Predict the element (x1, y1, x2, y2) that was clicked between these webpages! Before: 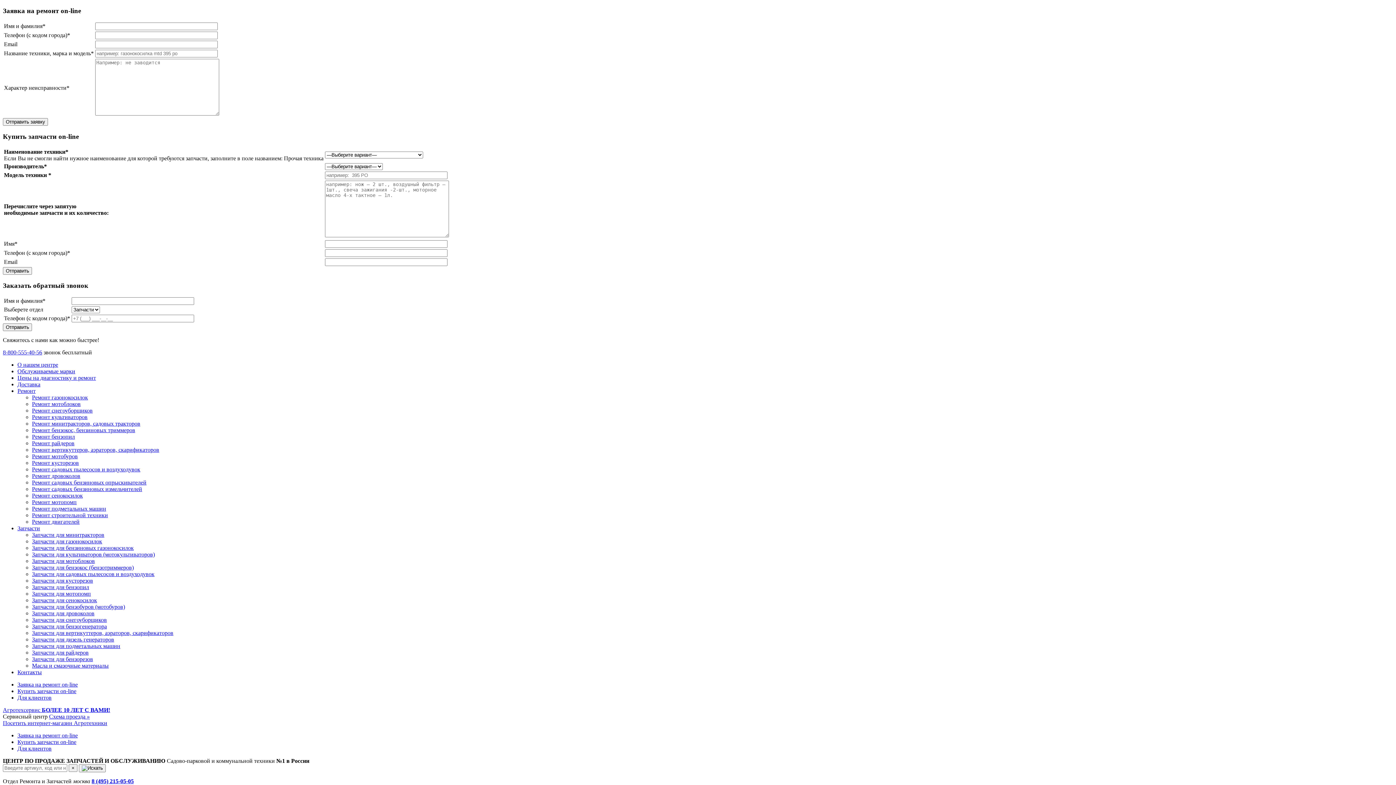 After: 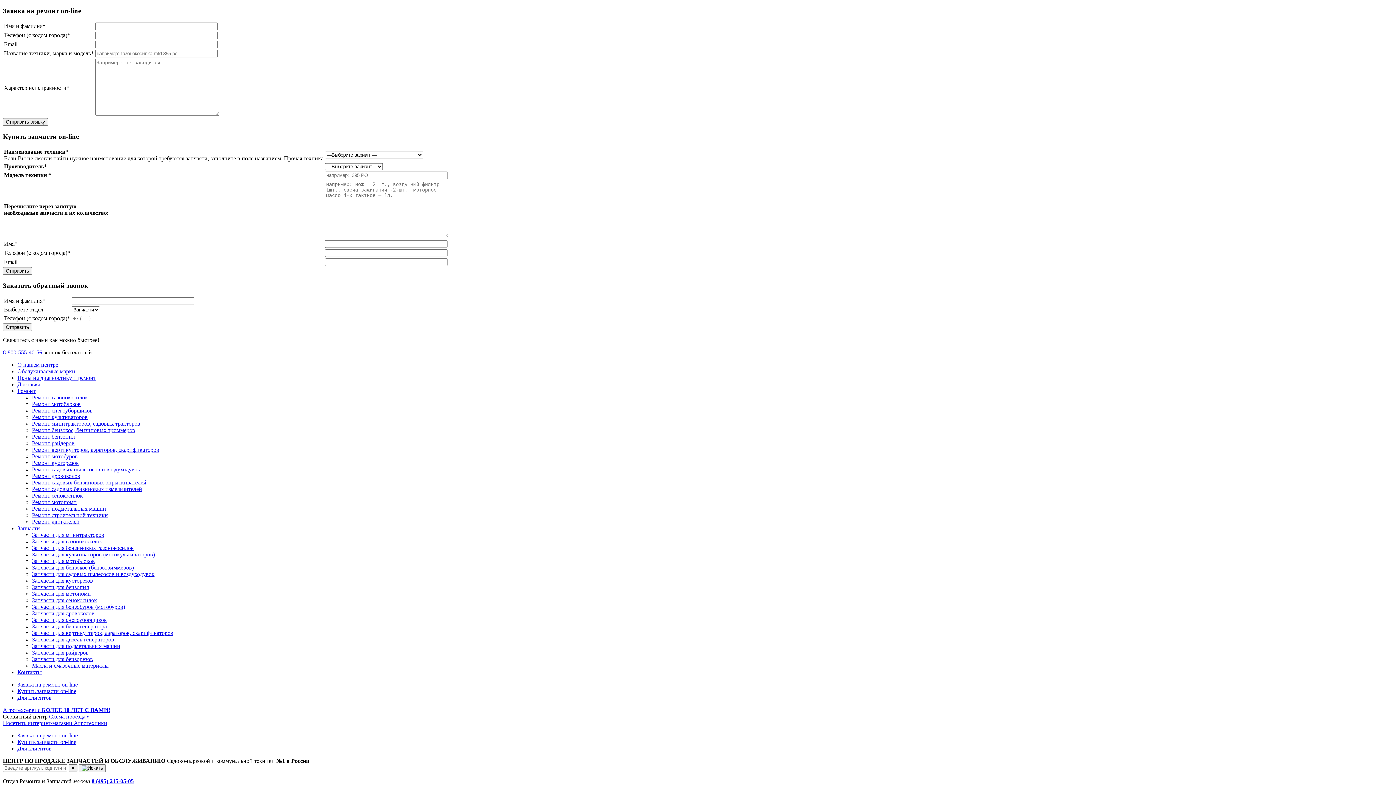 Action: bbox: (32, 538, 102, 544) label: Запчасти для газонокосилок